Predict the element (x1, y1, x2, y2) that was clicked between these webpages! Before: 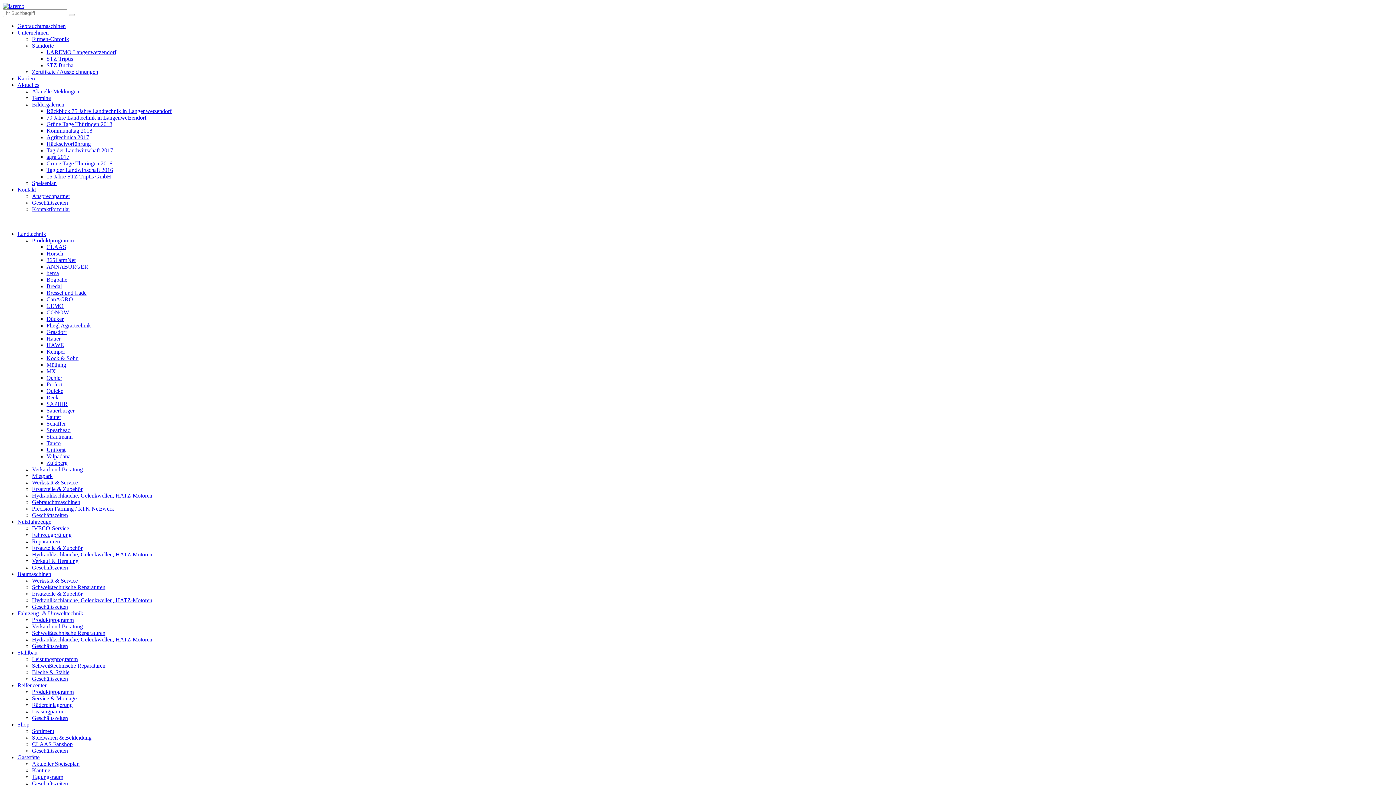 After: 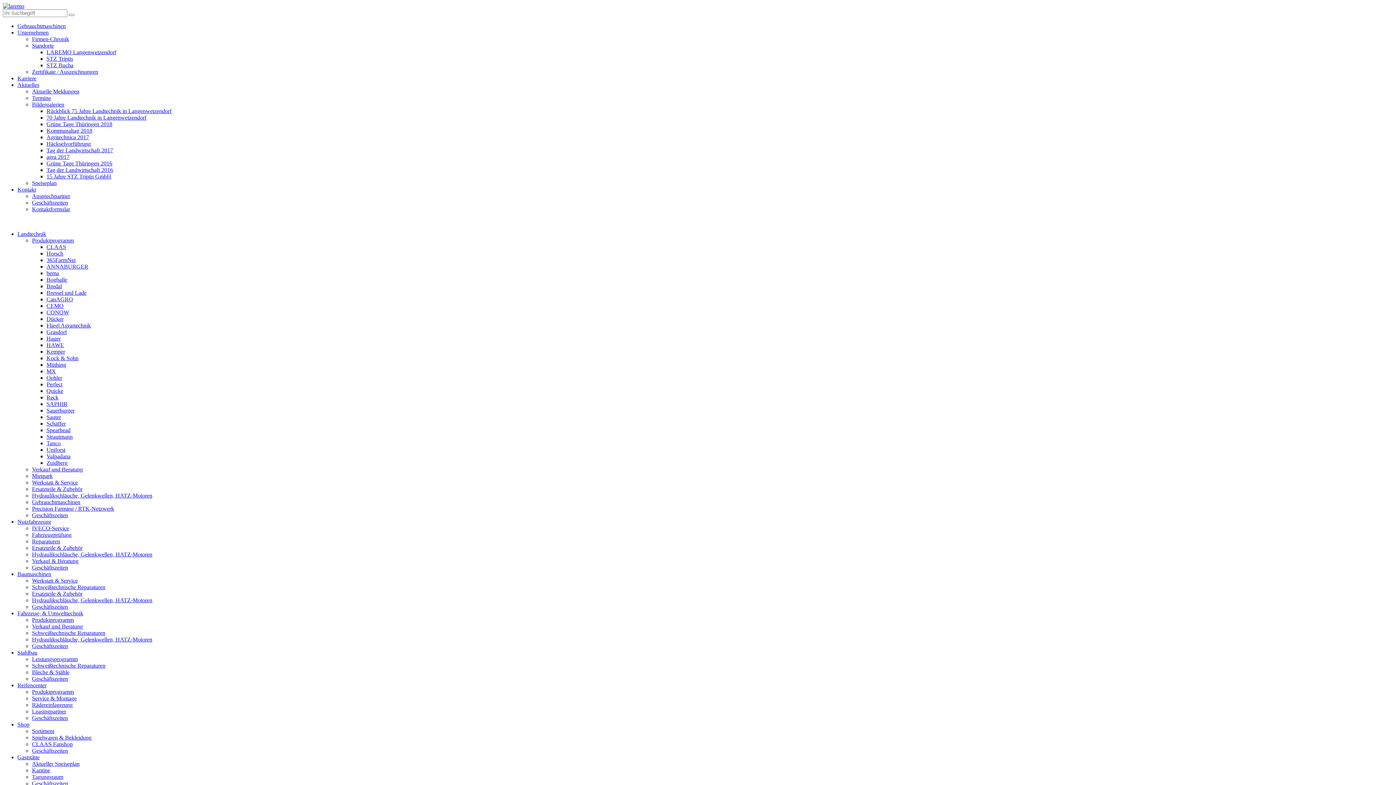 Action: bbox: (46, 401, 67, 407) label: SAPHIR